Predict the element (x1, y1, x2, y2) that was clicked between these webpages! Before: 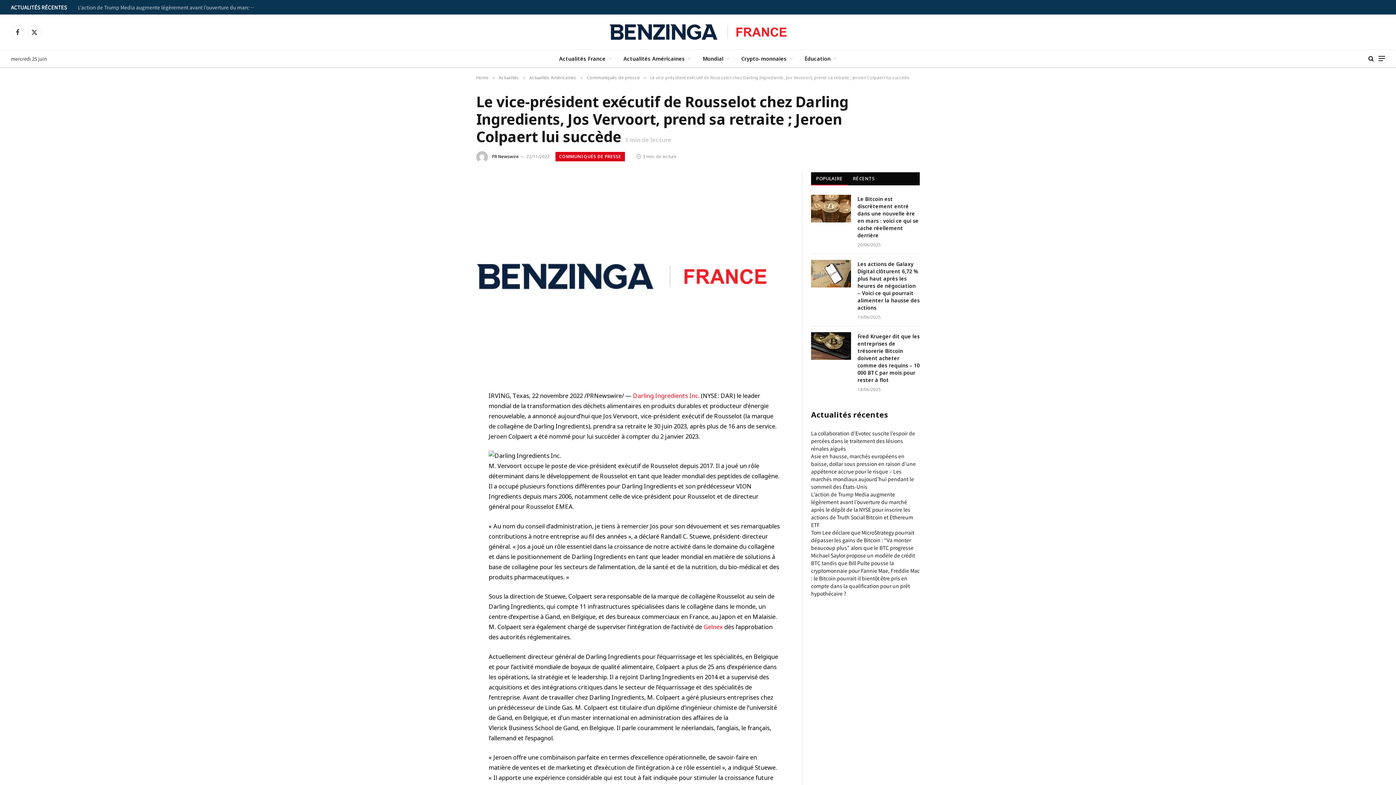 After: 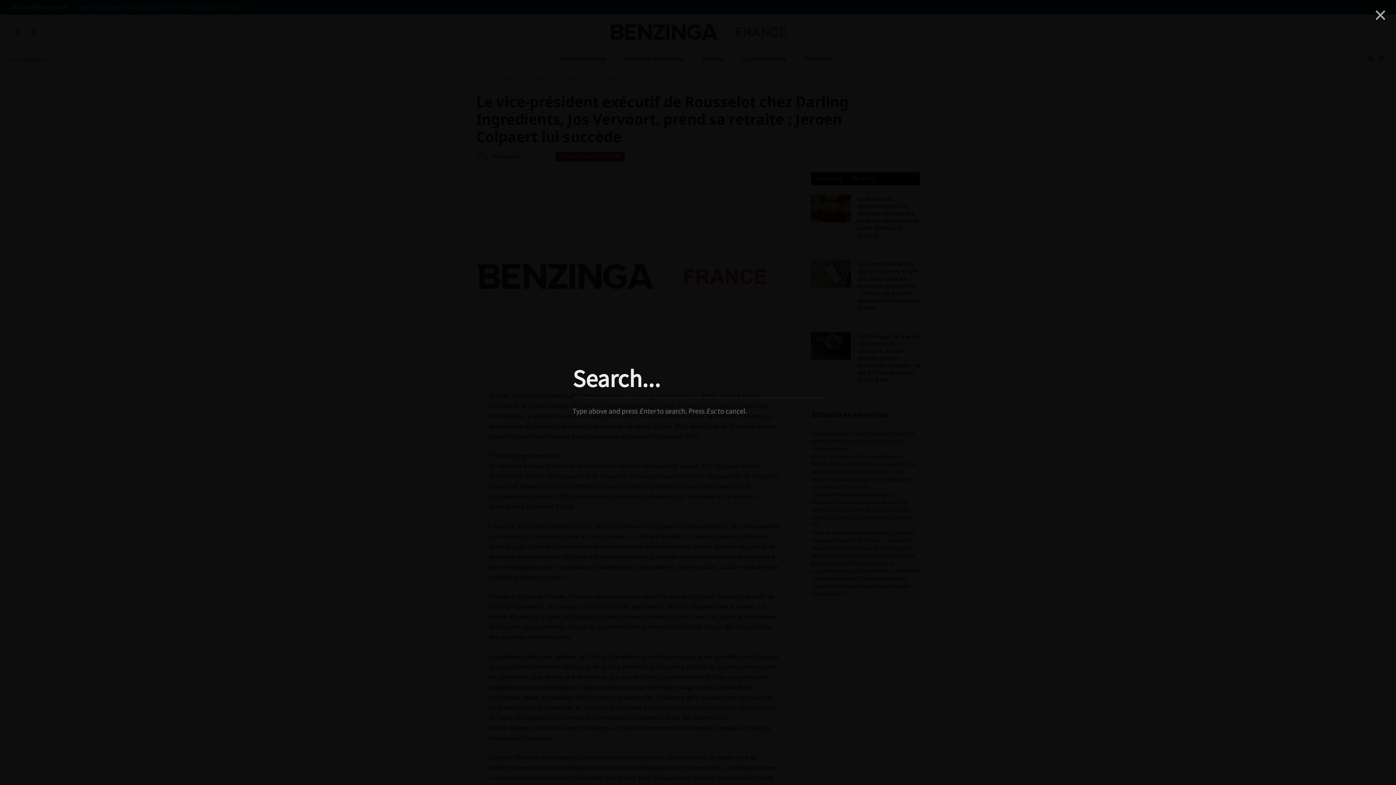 Action: bbox: (1367, 50, 1375, 66)